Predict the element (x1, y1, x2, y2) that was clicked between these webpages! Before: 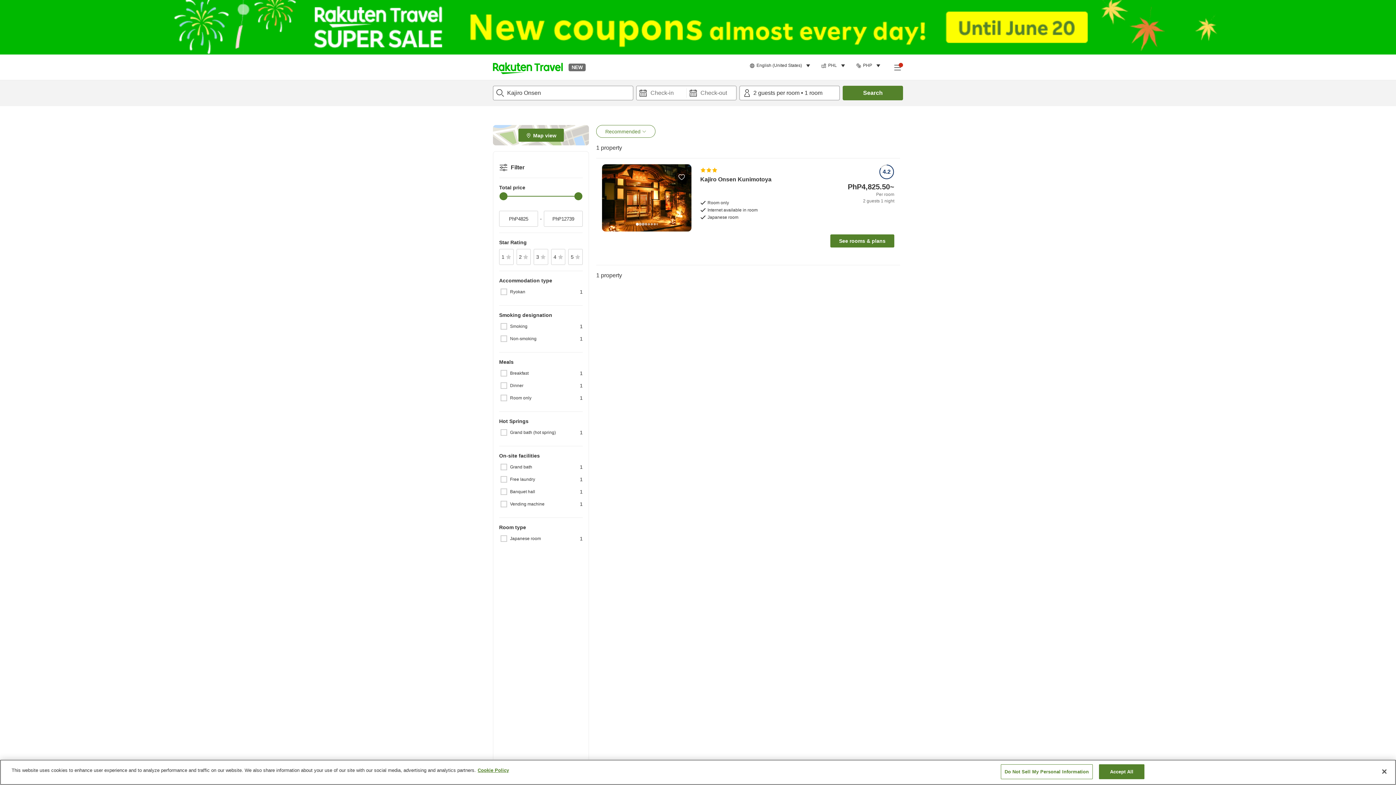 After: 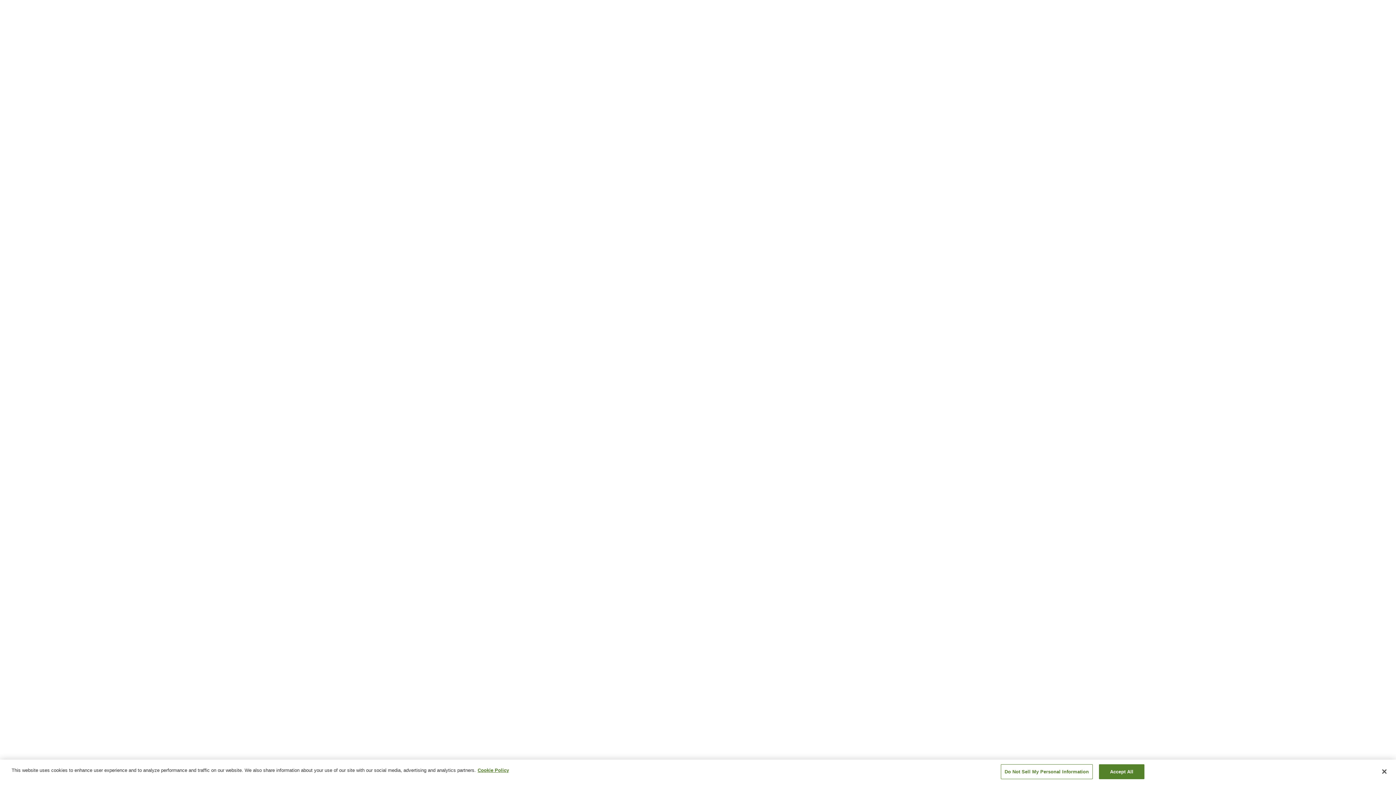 Action: label: Open side menu bbox: (891, 61, 903, 73)